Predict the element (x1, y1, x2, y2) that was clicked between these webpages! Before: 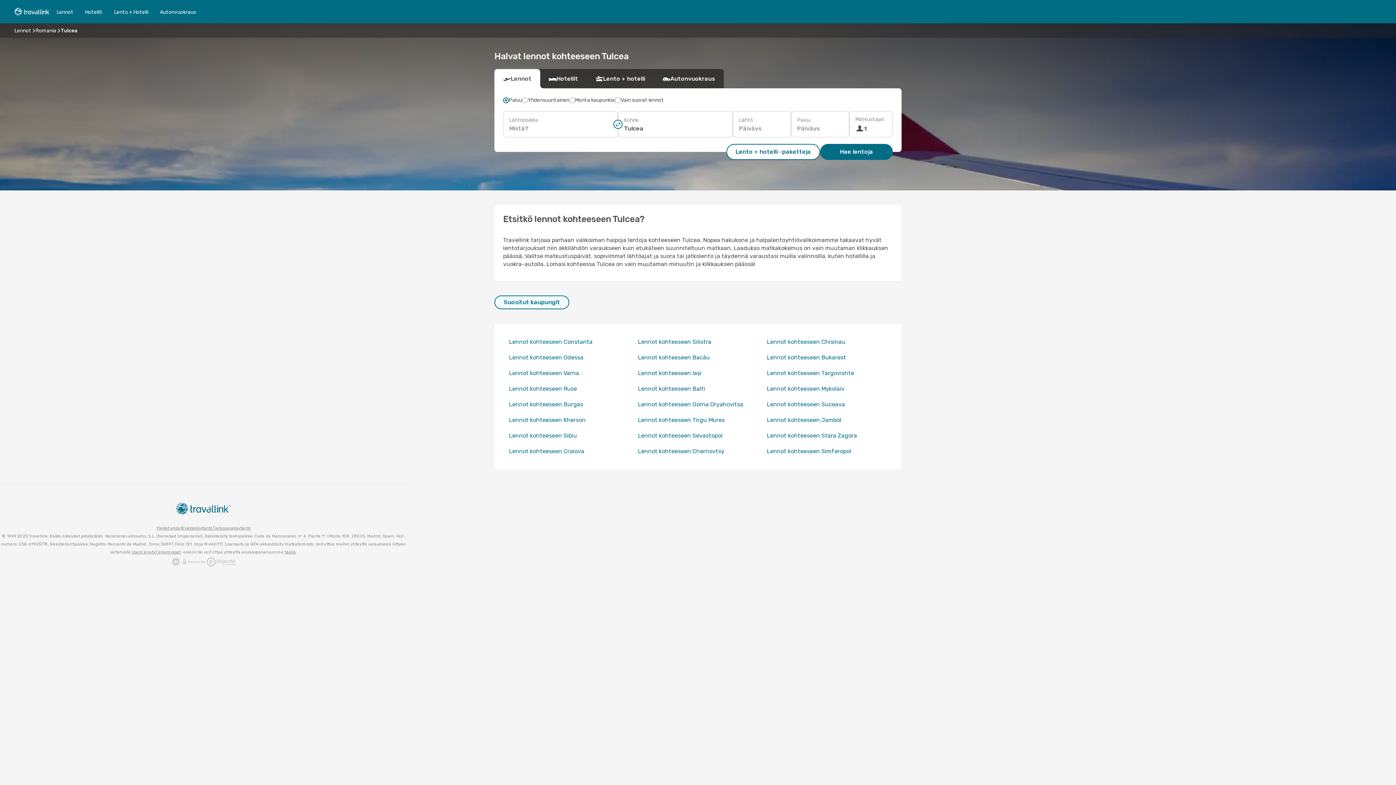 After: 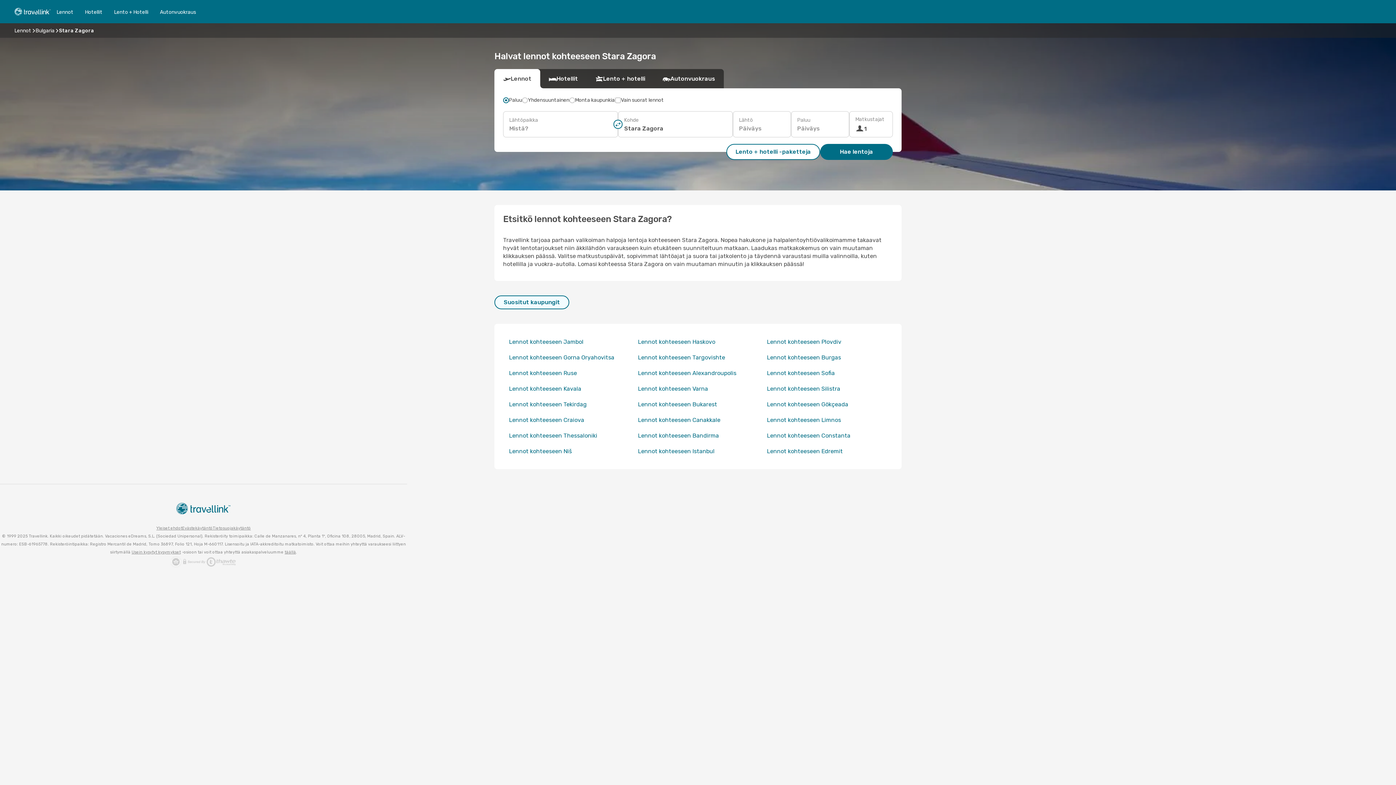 Action: label: Lennot kohteeseen Stara Zagora bbox: (767, 432, 857, 439)